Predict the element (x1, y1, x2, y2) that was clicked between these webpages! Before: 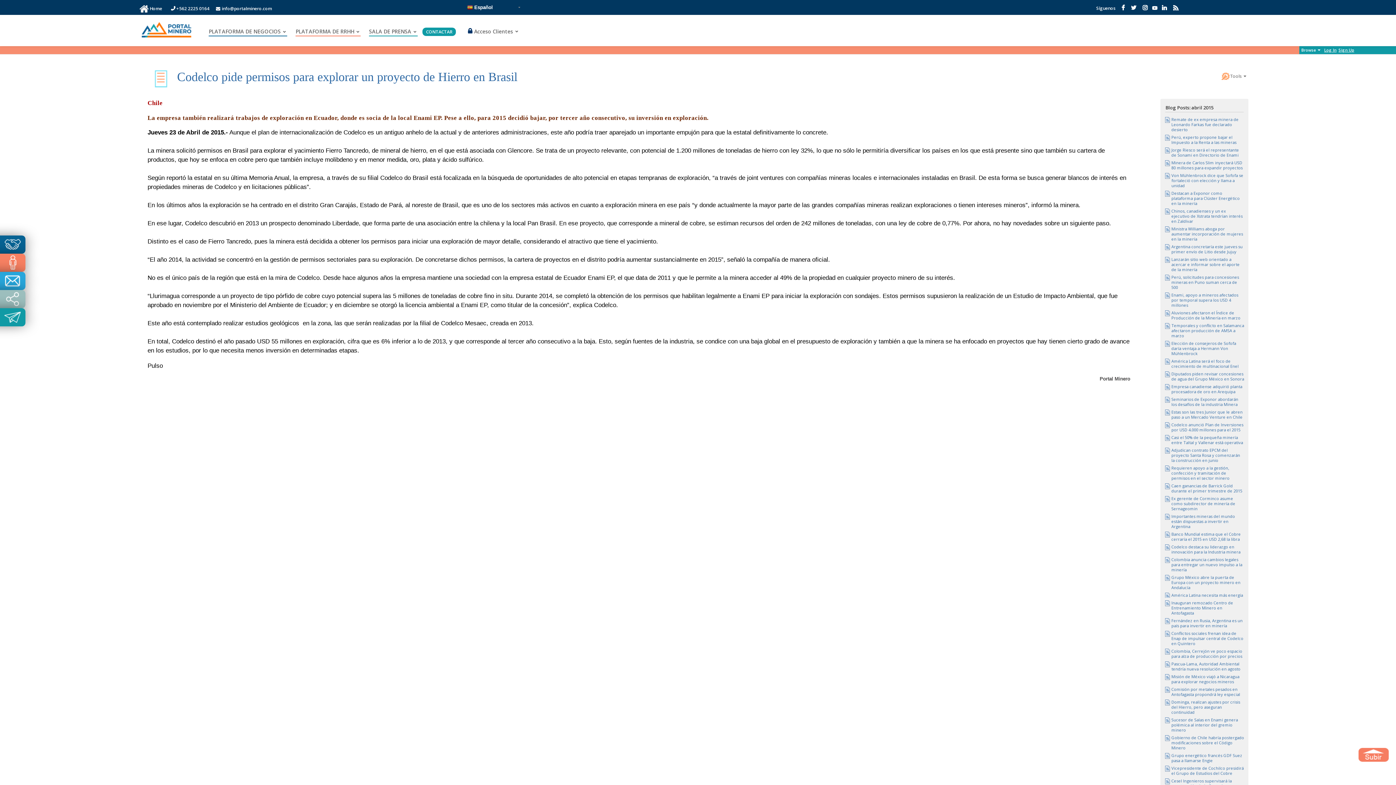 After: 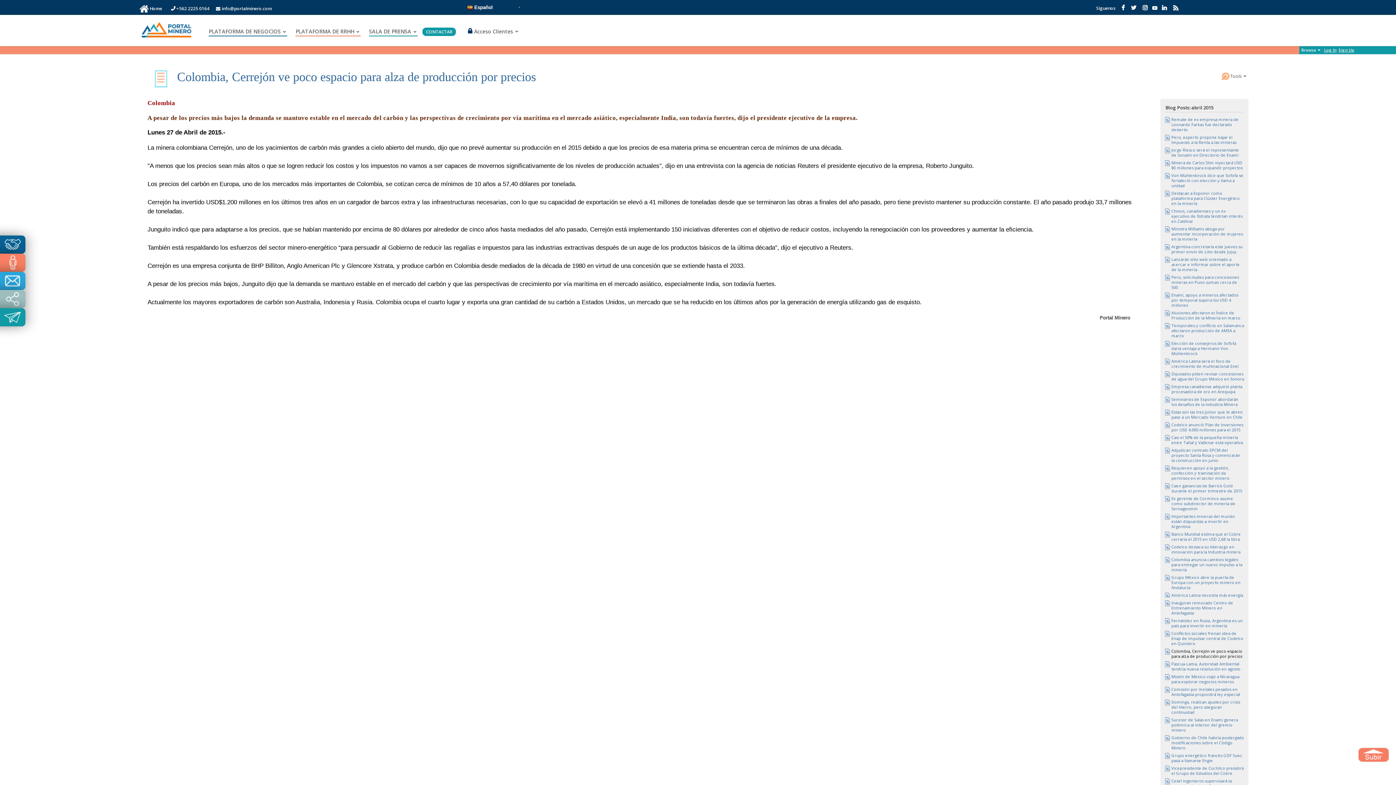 Action: bbox: (1171, 648, 1242, 659) label: Colombia, Cerrejón ve poco espacio para alza de producción por precios